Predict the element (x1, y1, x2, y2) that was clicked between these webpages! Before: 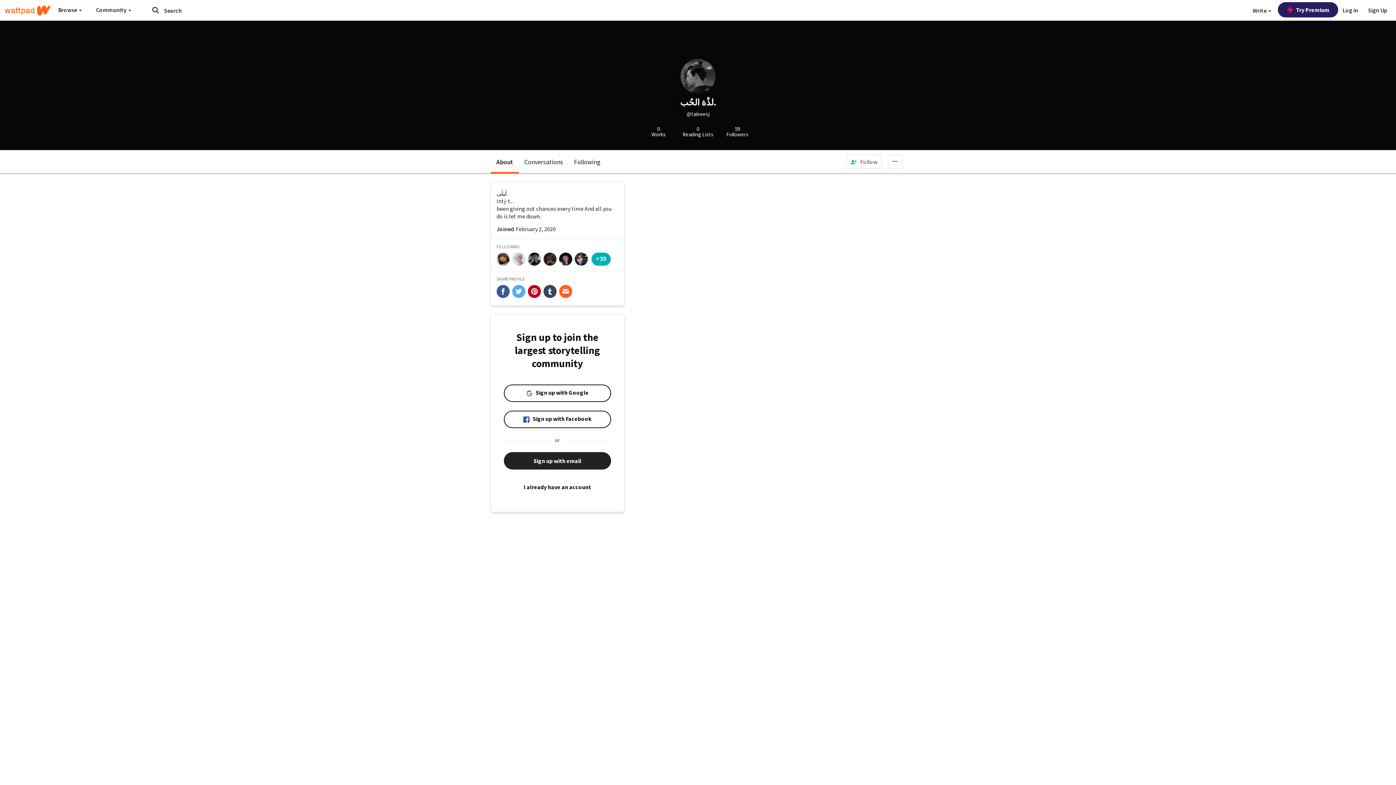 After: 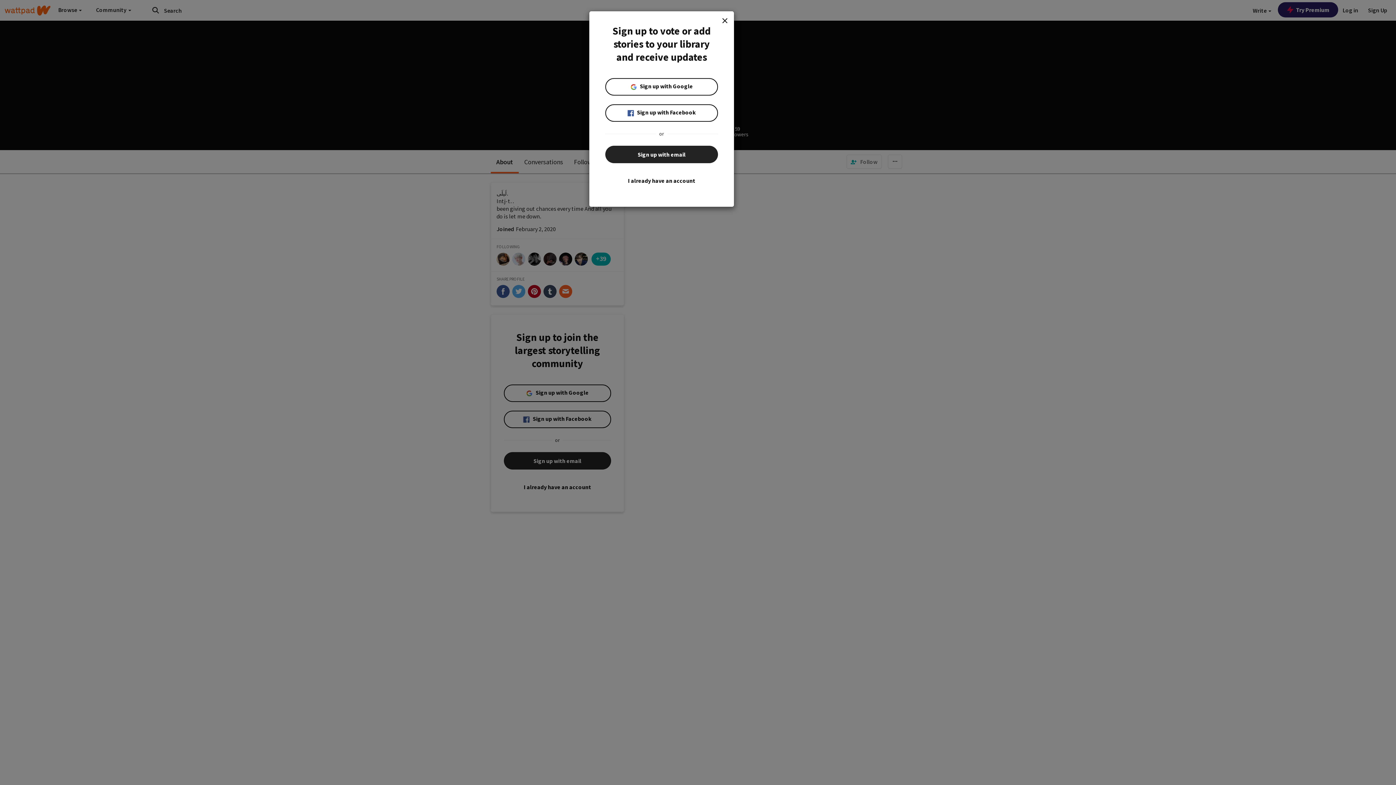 Action: label: Conversations bbox: (518, 150, 568, 173)